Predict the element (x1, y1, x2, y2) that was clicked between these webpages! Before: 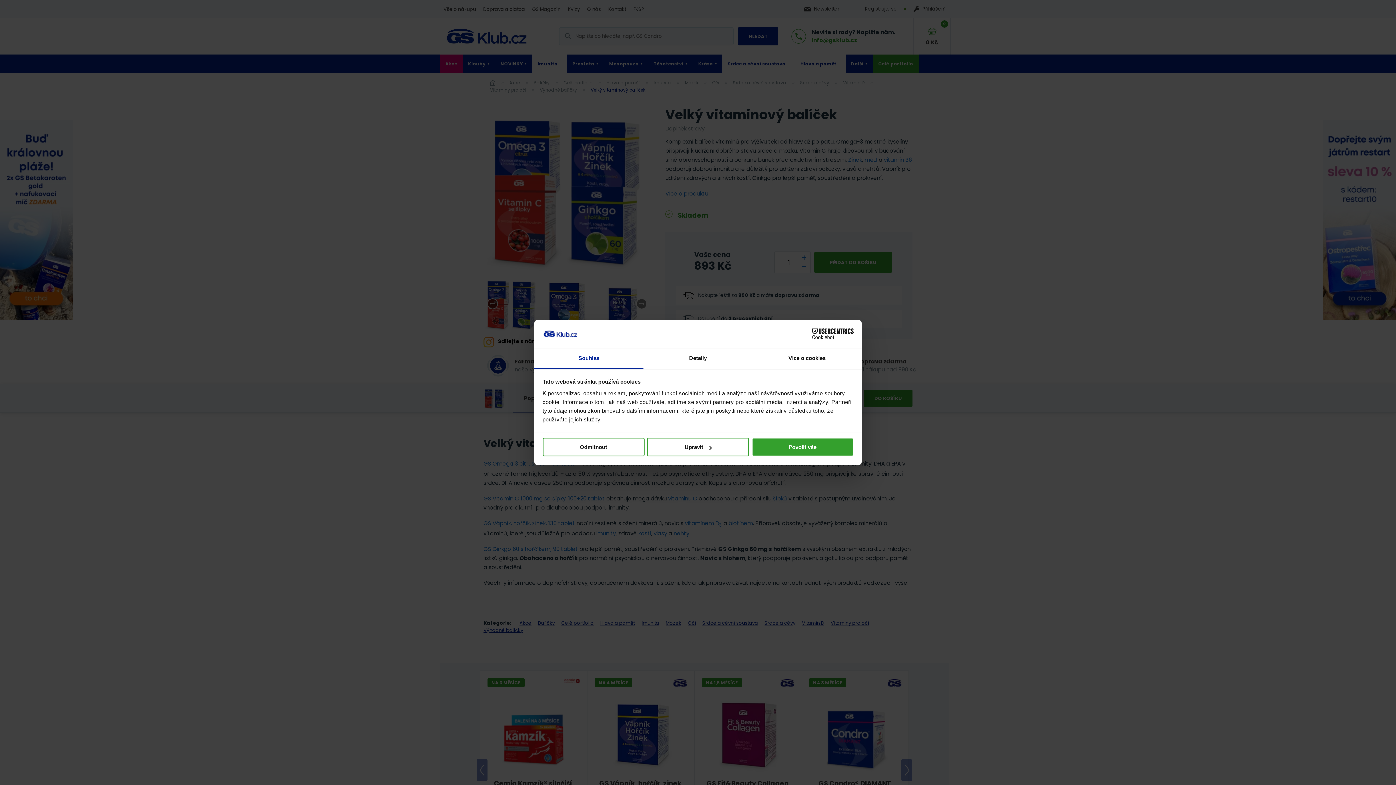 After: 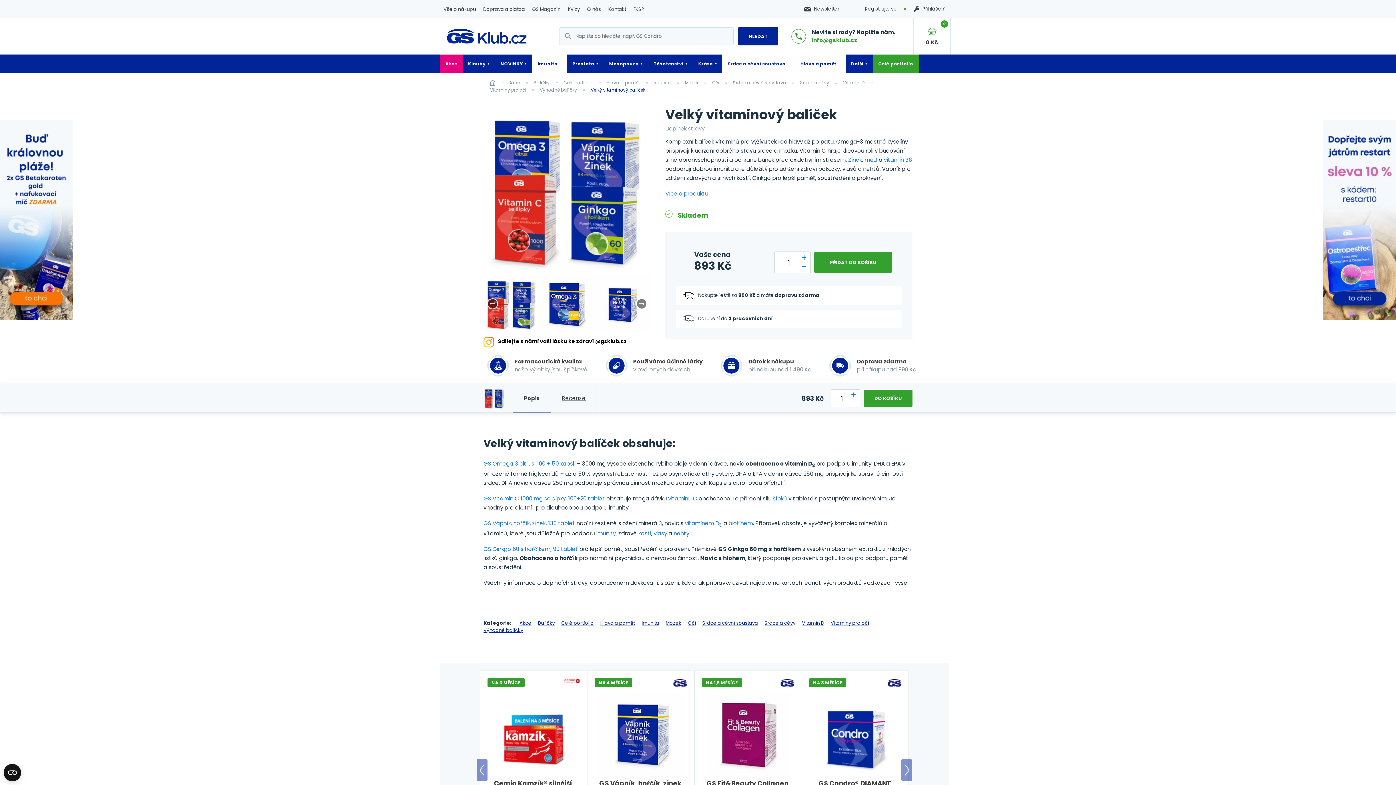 Action: bbox: (751, 438, 853, 456) label: Povolit vše